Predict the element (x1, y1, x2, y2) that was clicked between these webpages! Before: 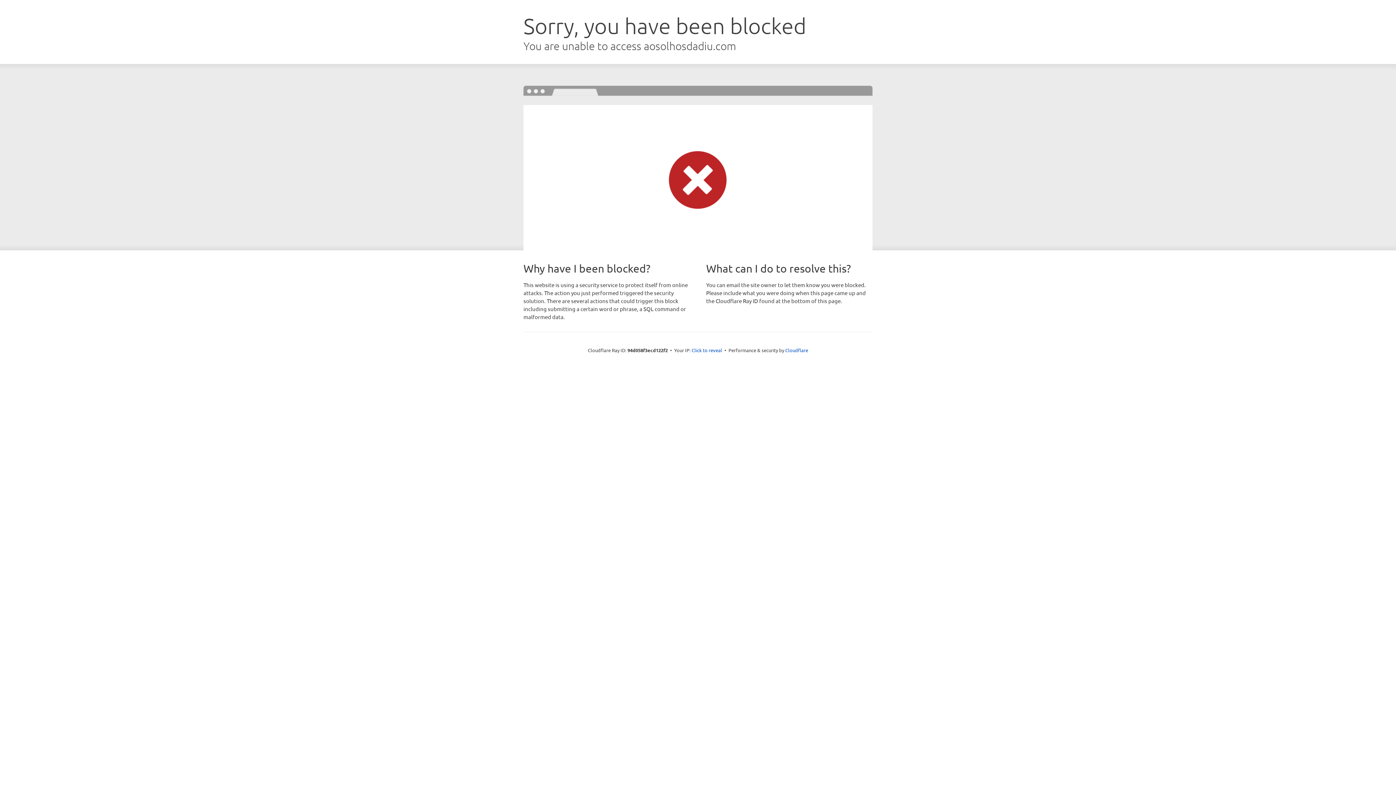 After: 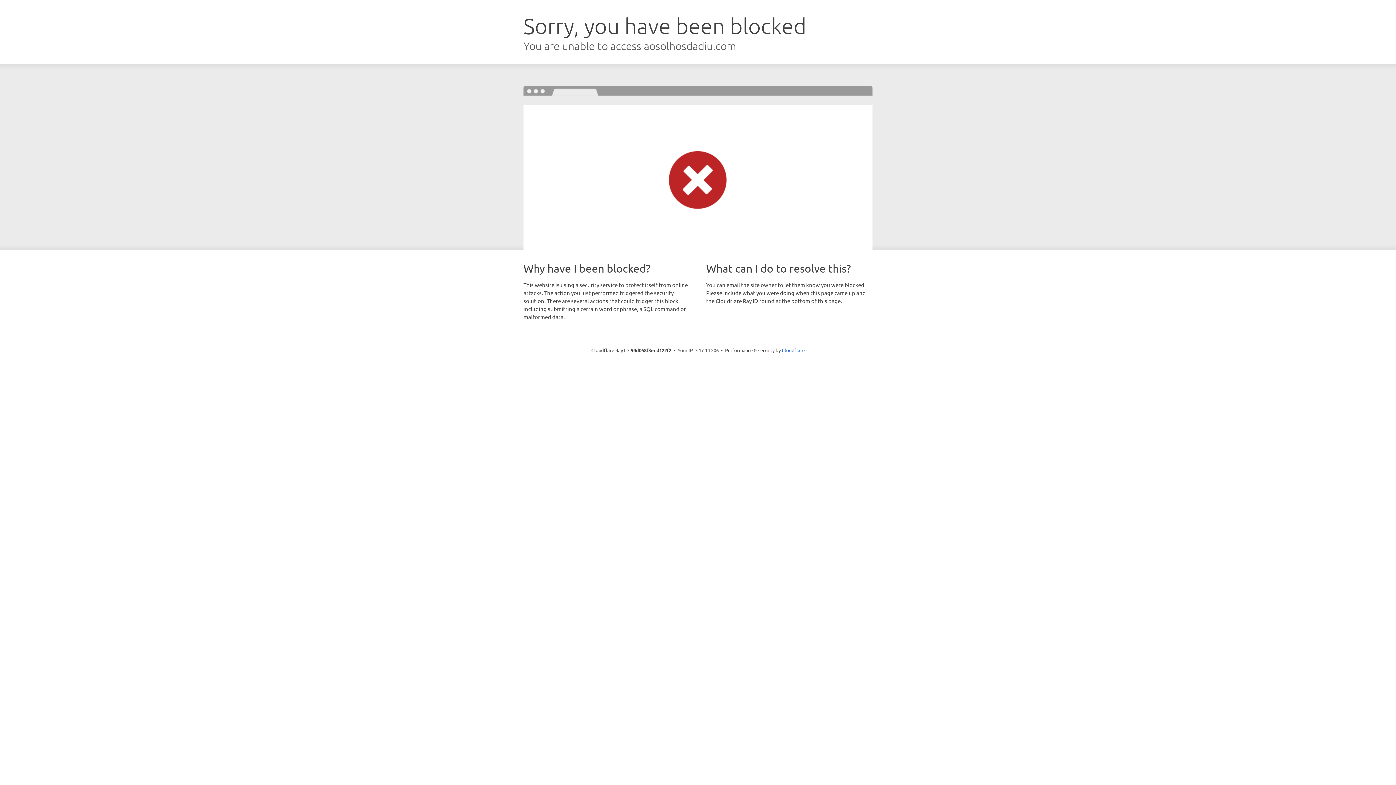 Action: label: Click to reveal bbox: (691, 346, 722, 353)